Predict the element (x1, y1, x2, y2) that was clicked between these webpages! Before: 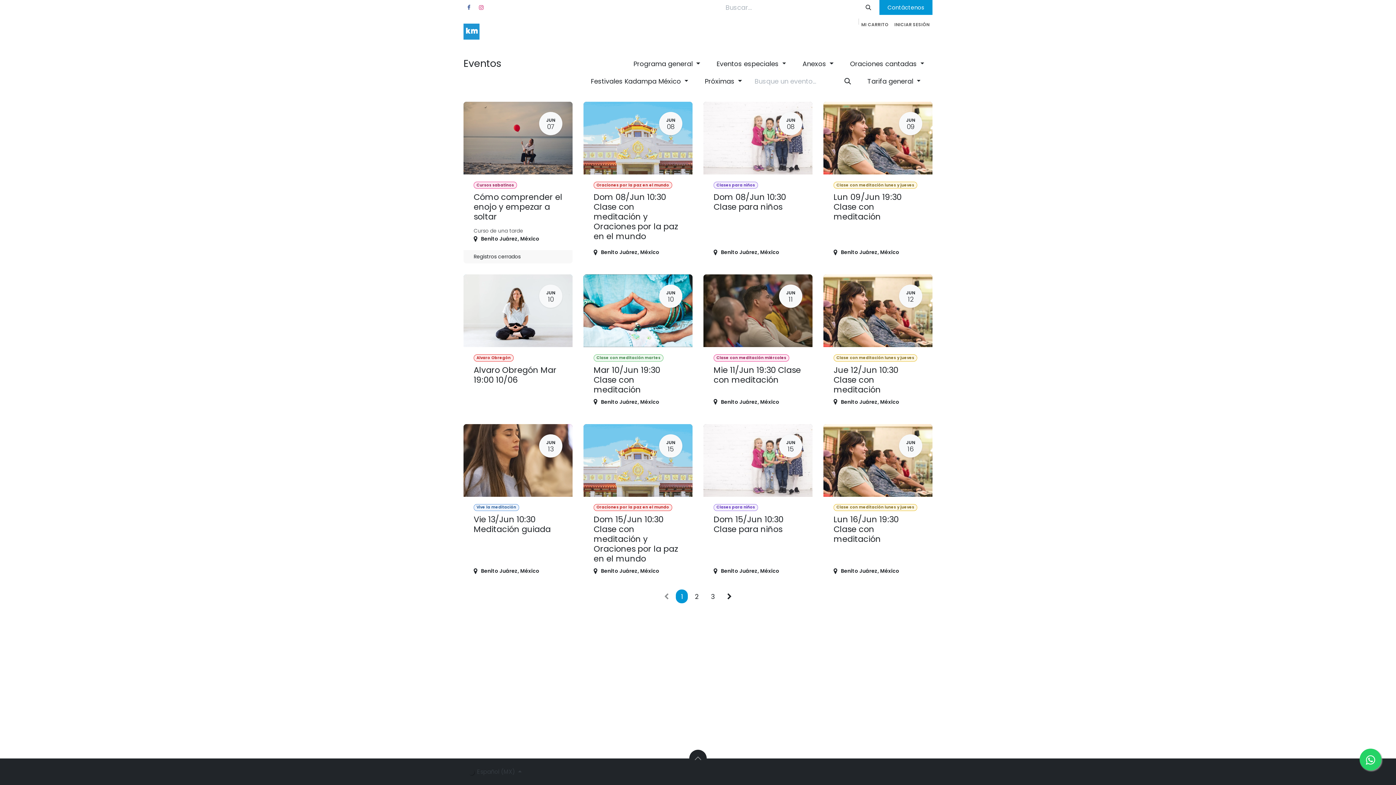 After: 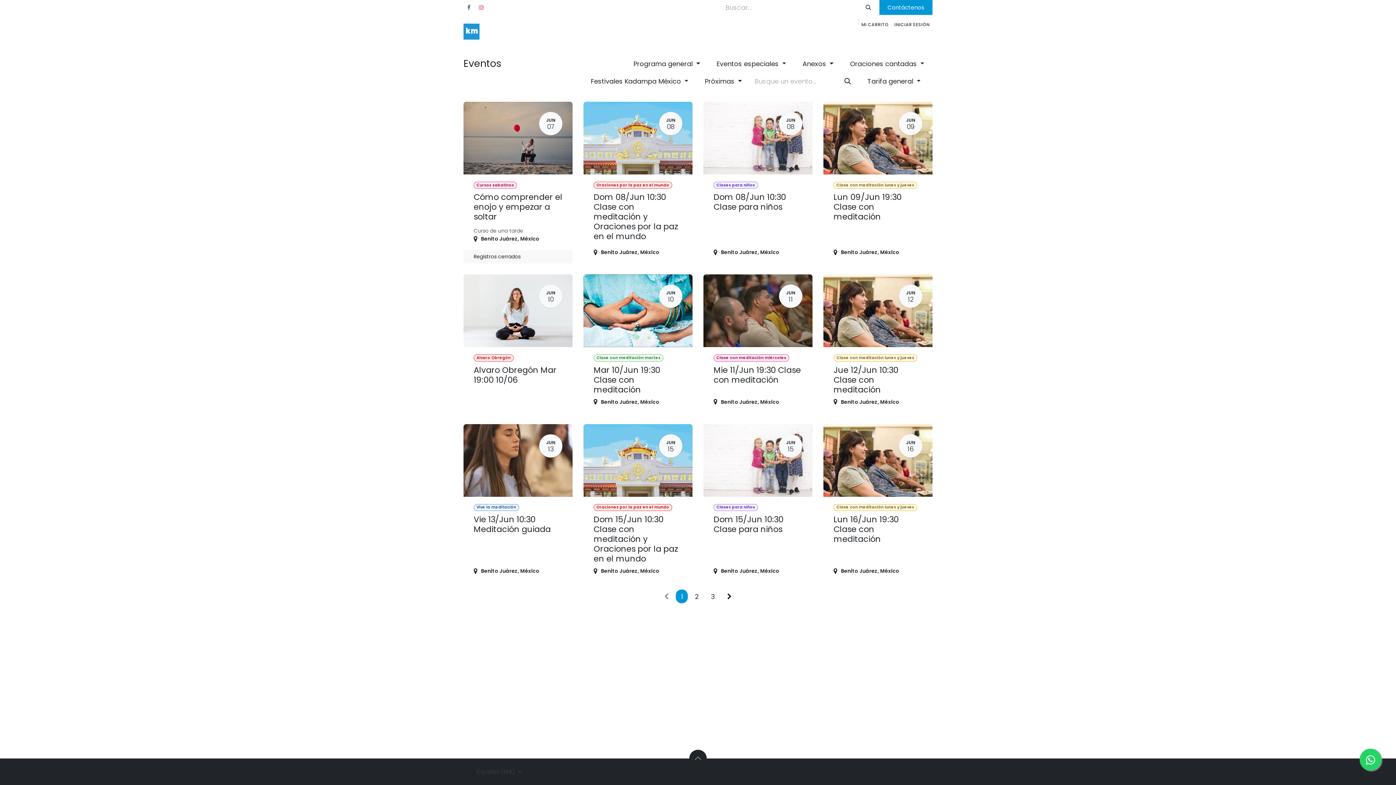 Action: bbox: (859, 73, 929, 89) label: Tarifa general 